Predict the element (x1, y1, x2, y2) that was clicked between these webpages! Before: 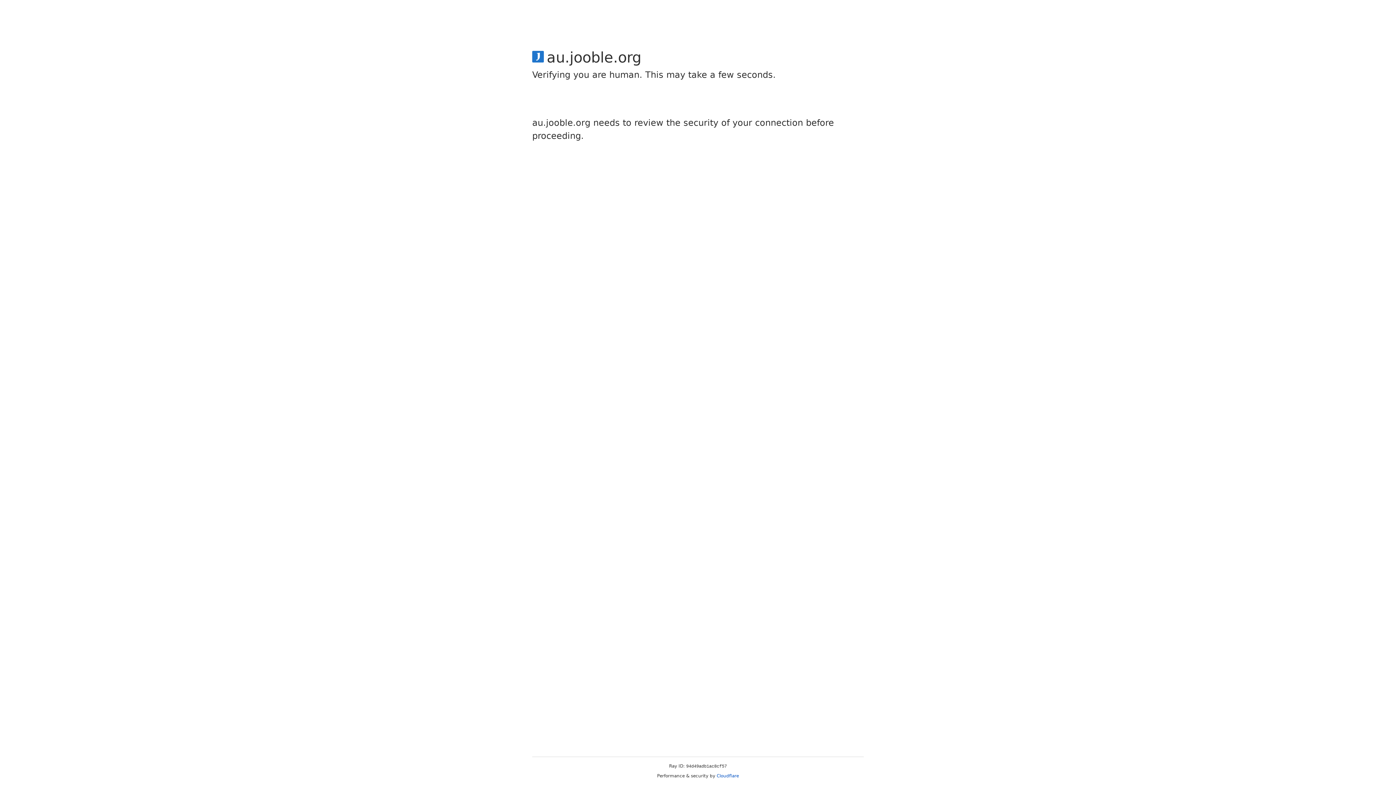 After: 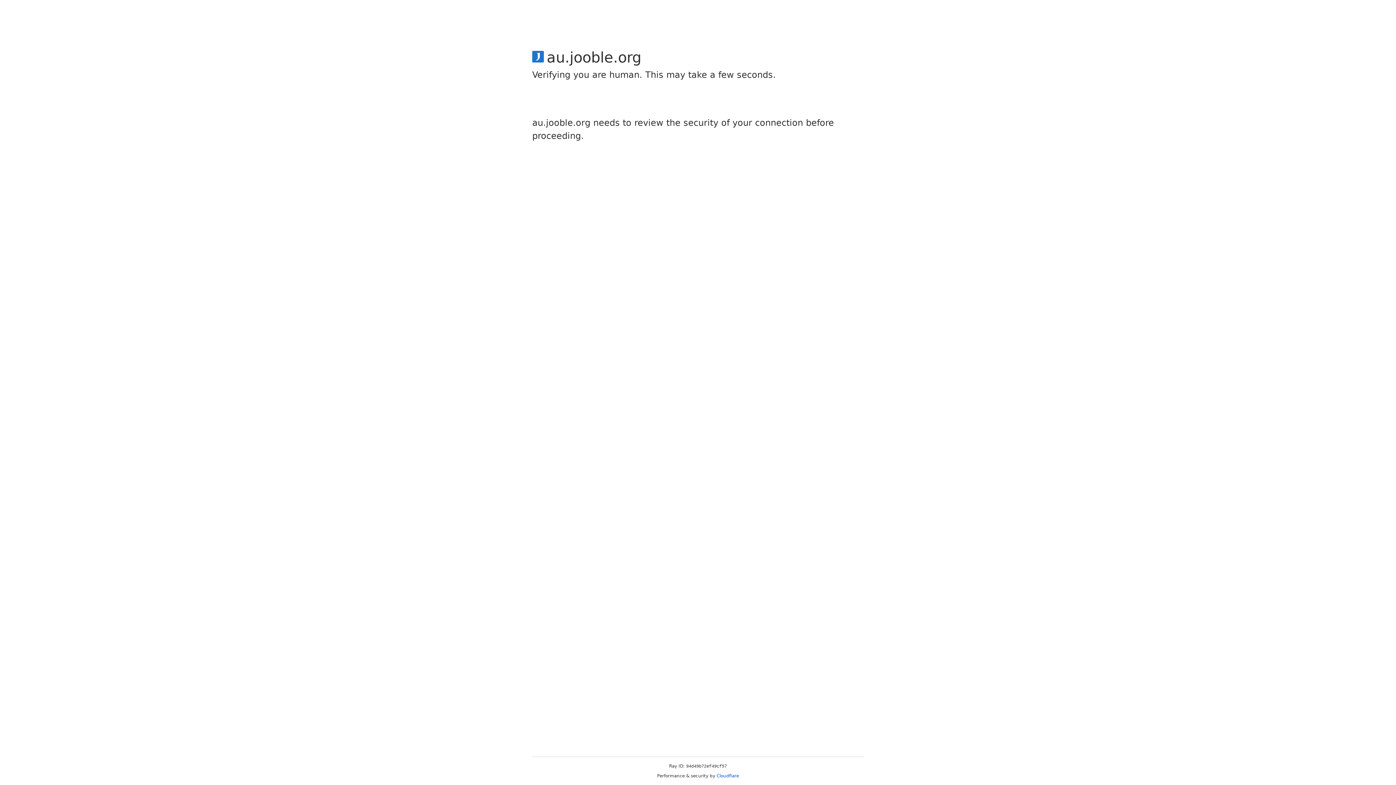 Action: label: Cloudflare bbox: (716, 773, 739, 778)